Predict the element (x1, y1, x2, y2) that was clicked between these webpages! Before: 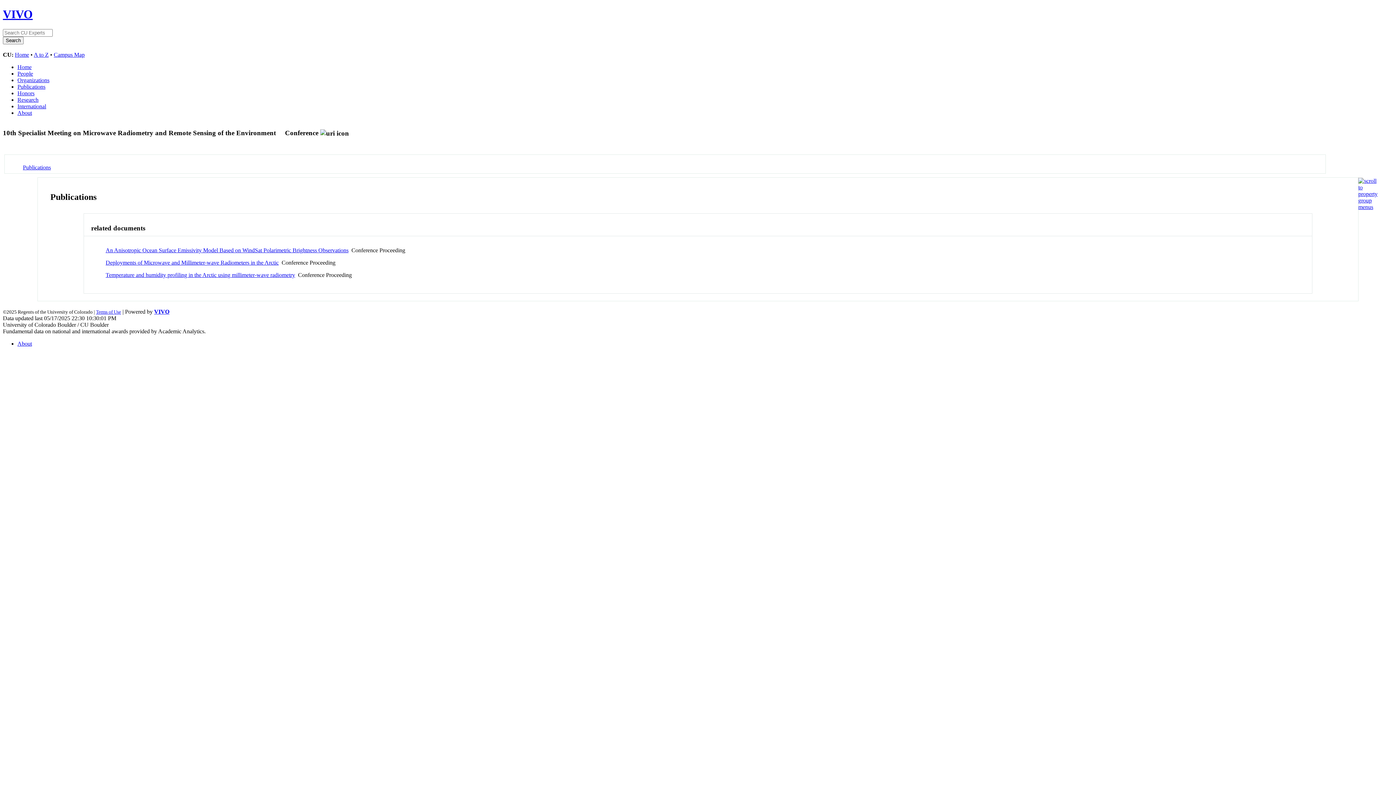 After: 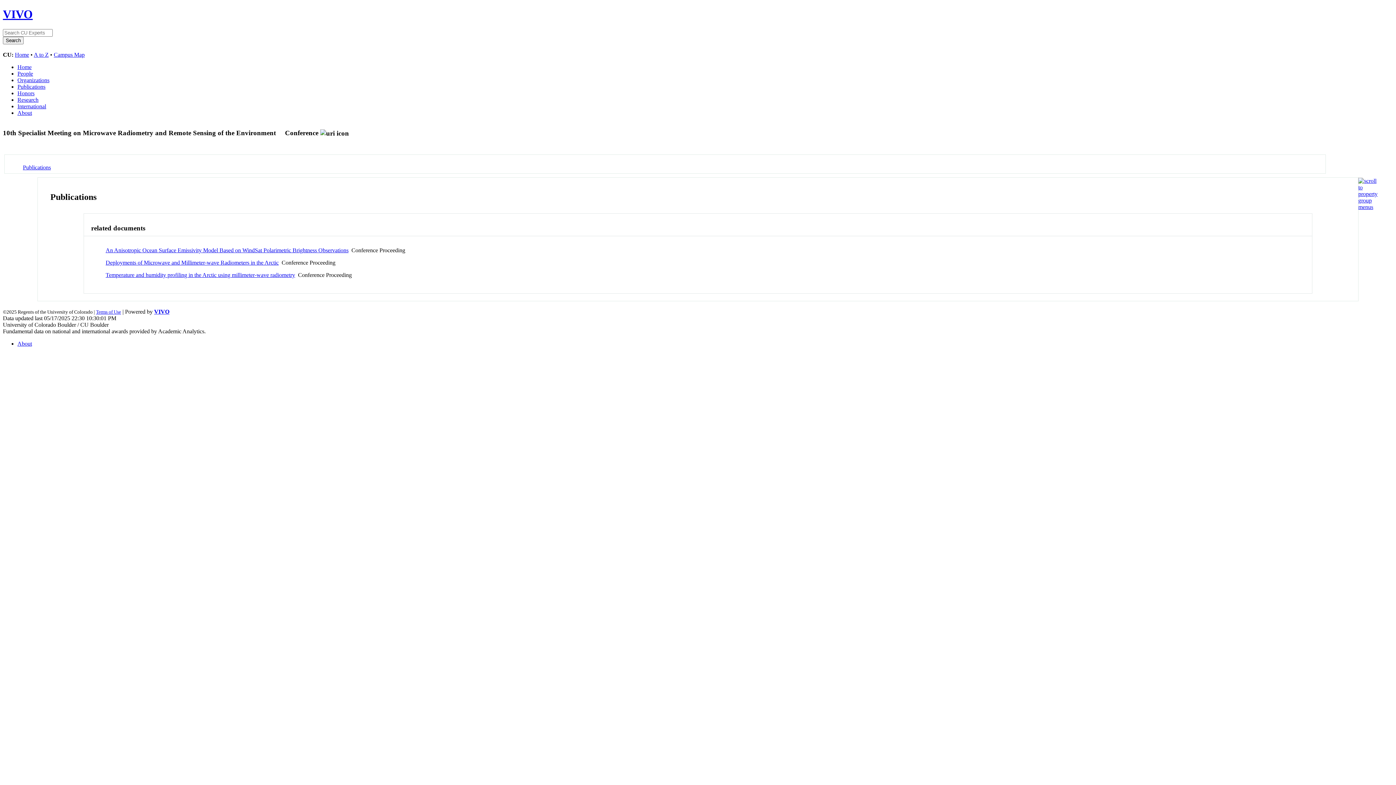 Action: bbox: (1358, 203, 1377, 210)